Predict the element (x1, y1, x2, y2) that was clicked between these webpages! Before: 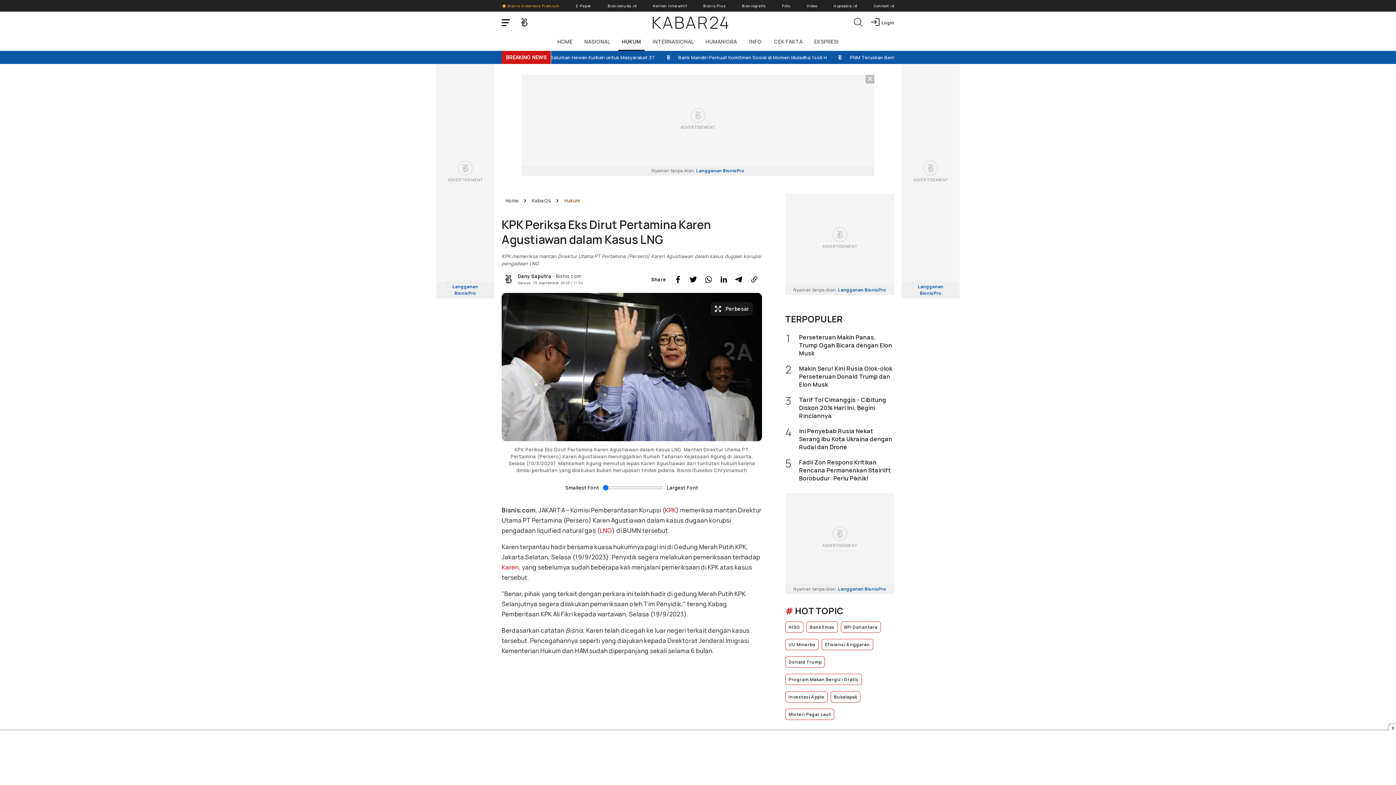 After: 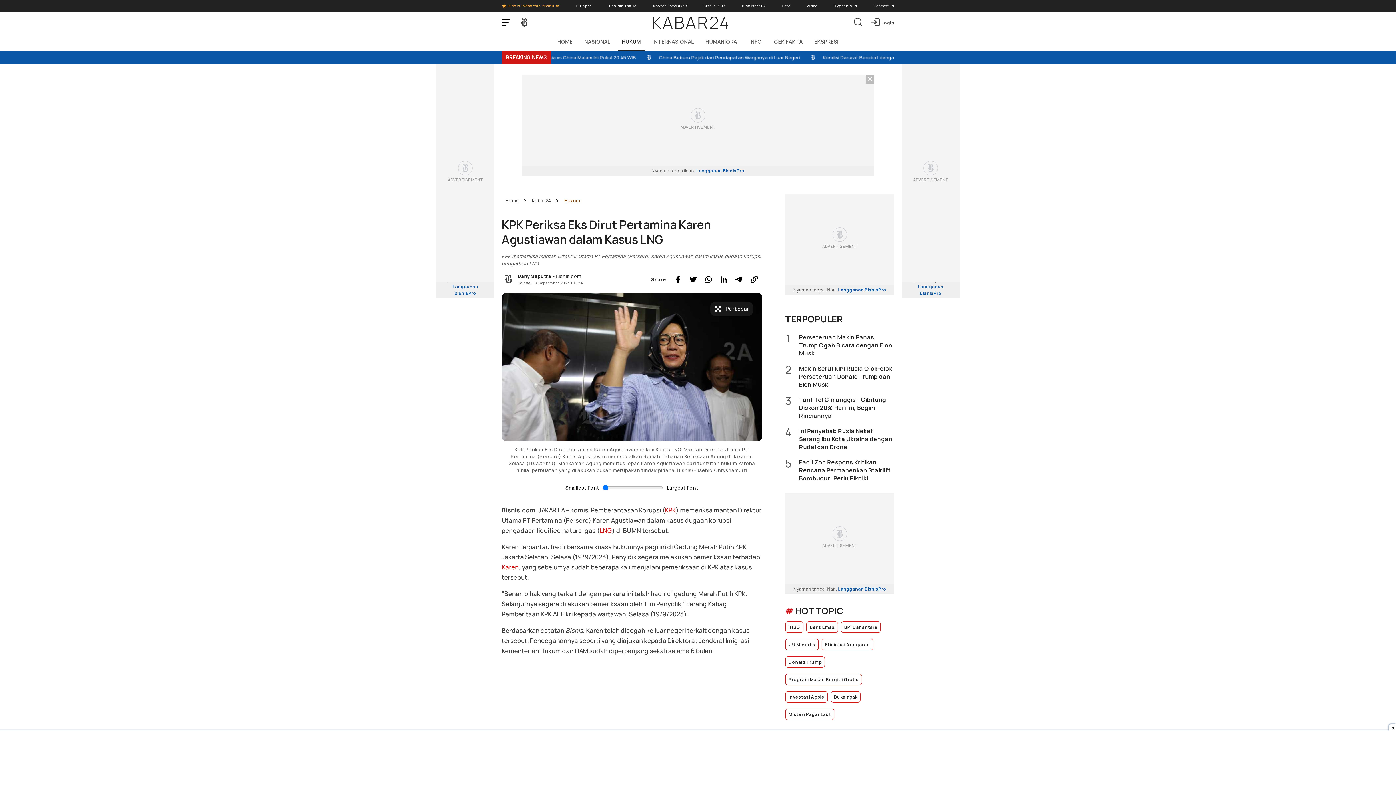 Action: label: Copy Link bbox: (748, 273, 760, 285)